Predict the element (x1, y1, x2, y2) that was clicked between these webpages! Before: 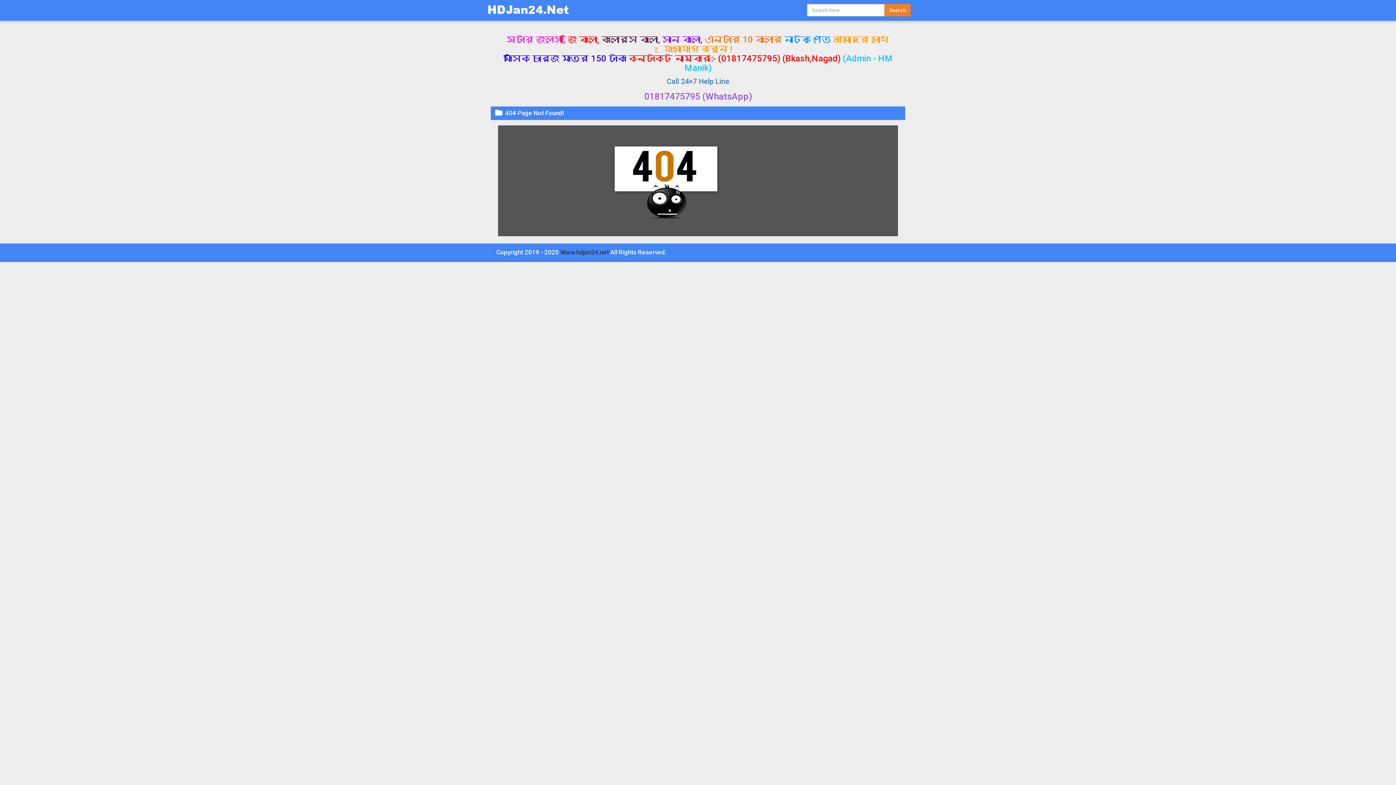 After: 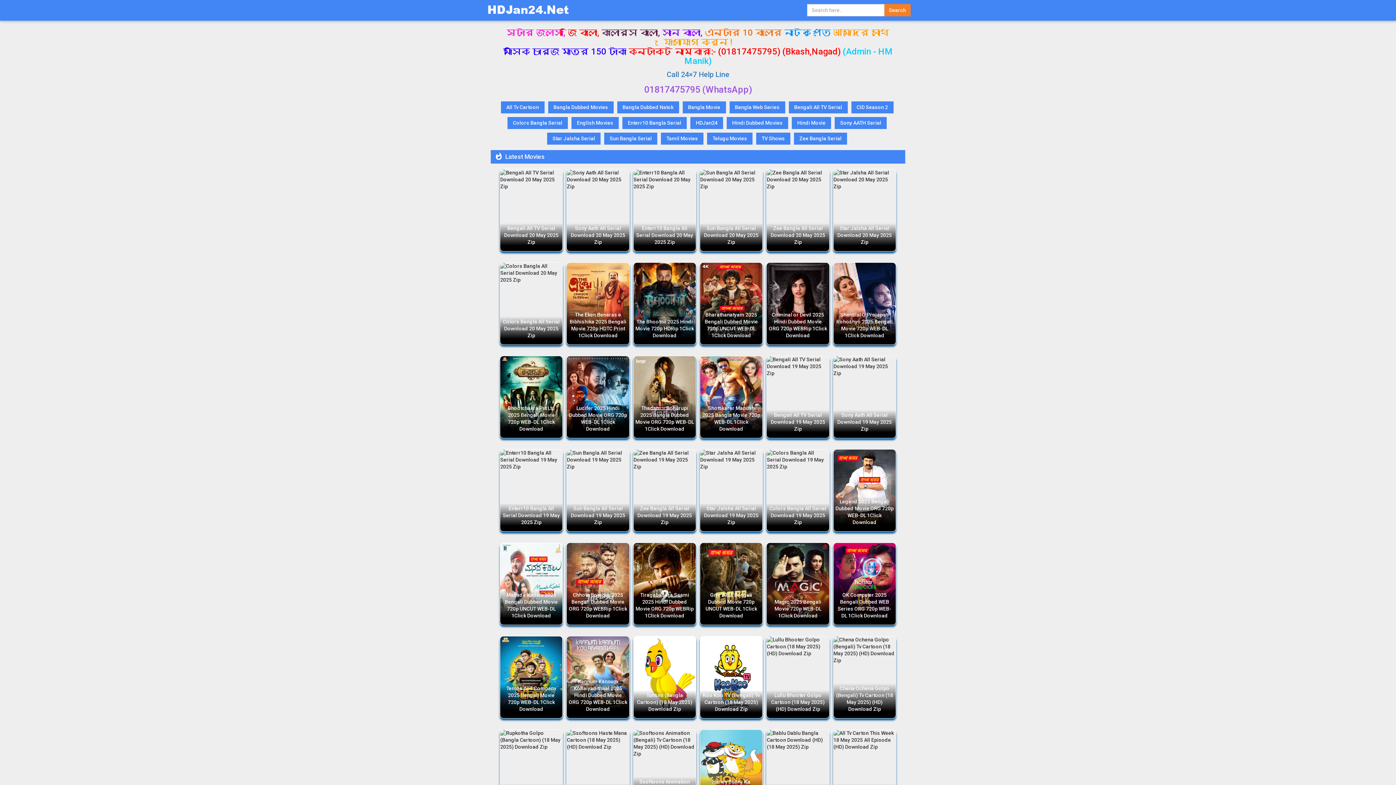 Action: bbox: (485, 0, 572, 20)